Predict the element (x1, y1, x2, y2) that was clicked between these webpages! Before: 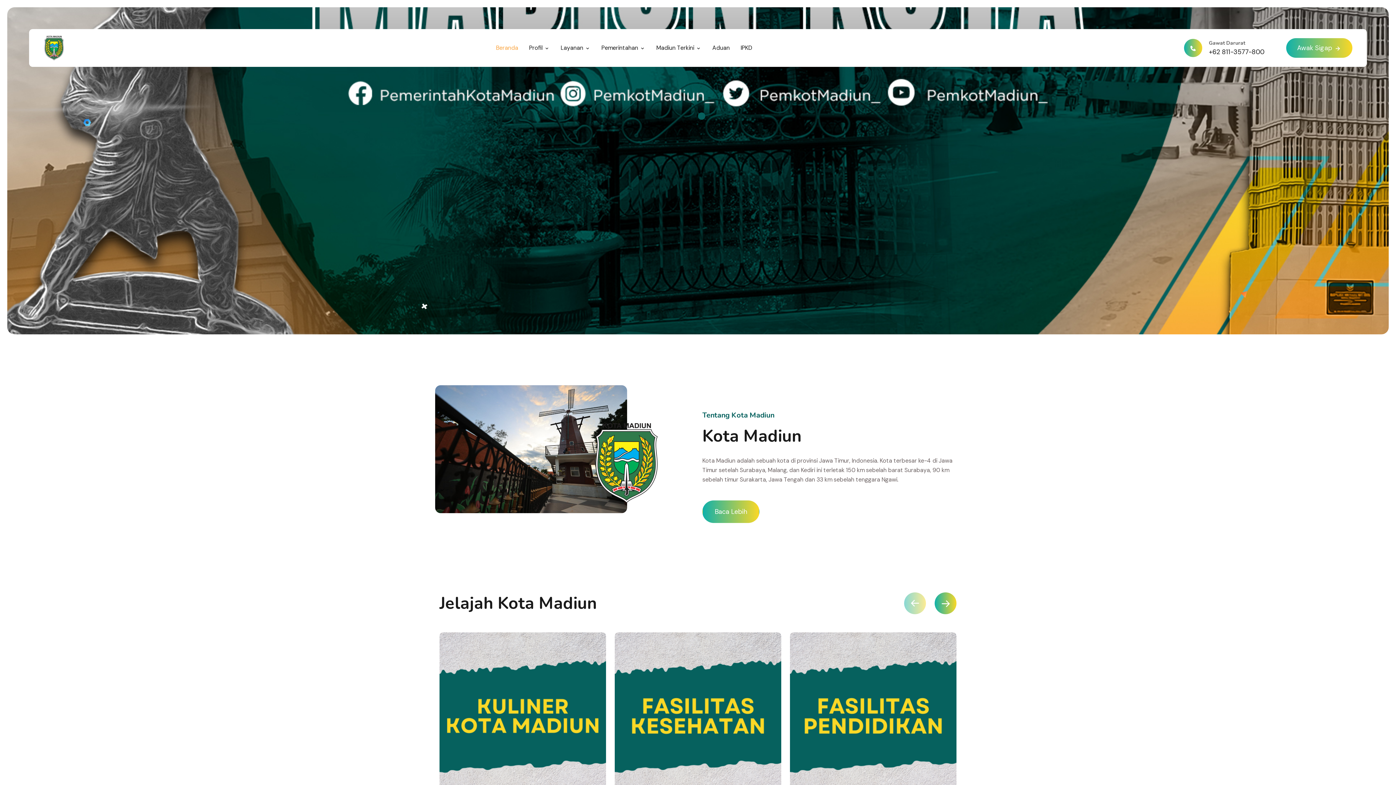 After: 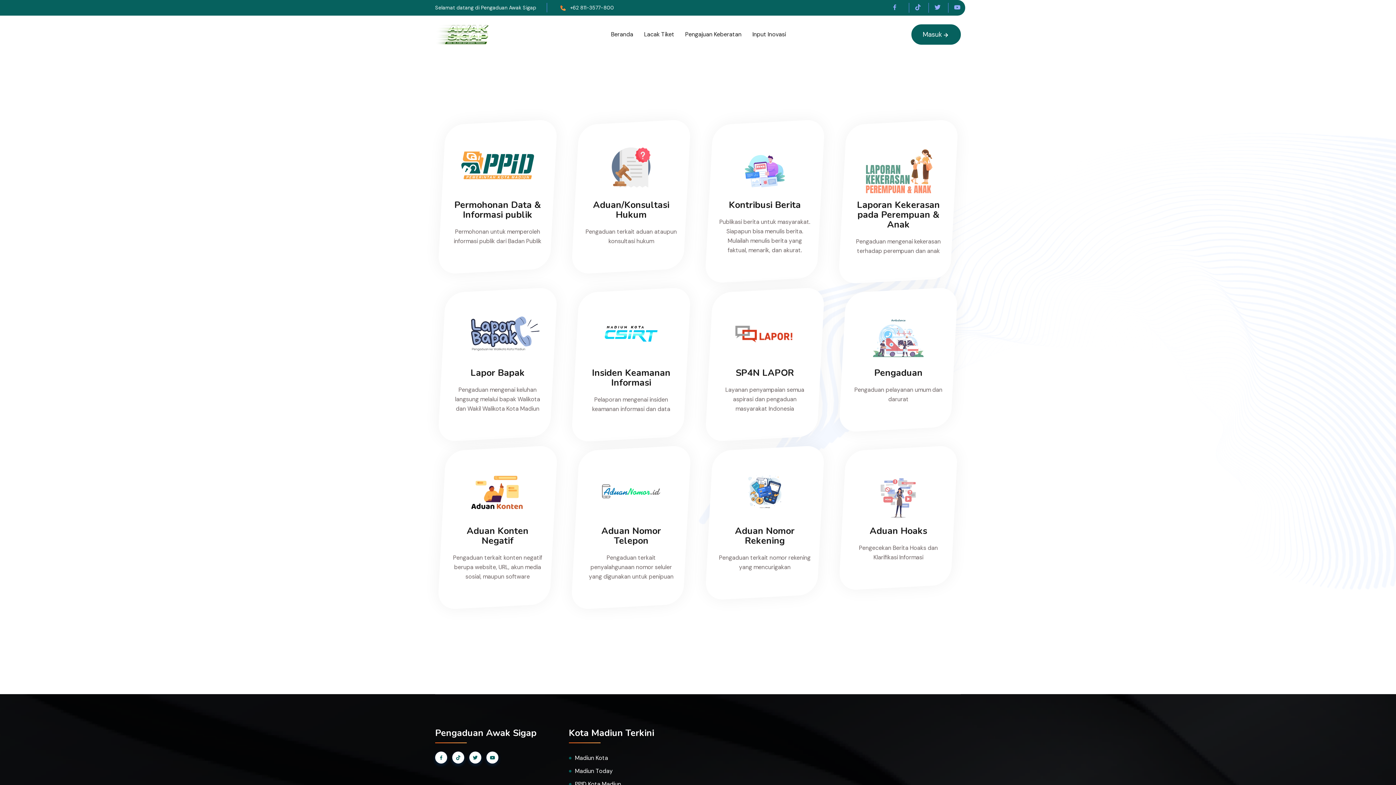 Action: label: Awak Sigap  bbox: (1286, 38, 1352, 57)